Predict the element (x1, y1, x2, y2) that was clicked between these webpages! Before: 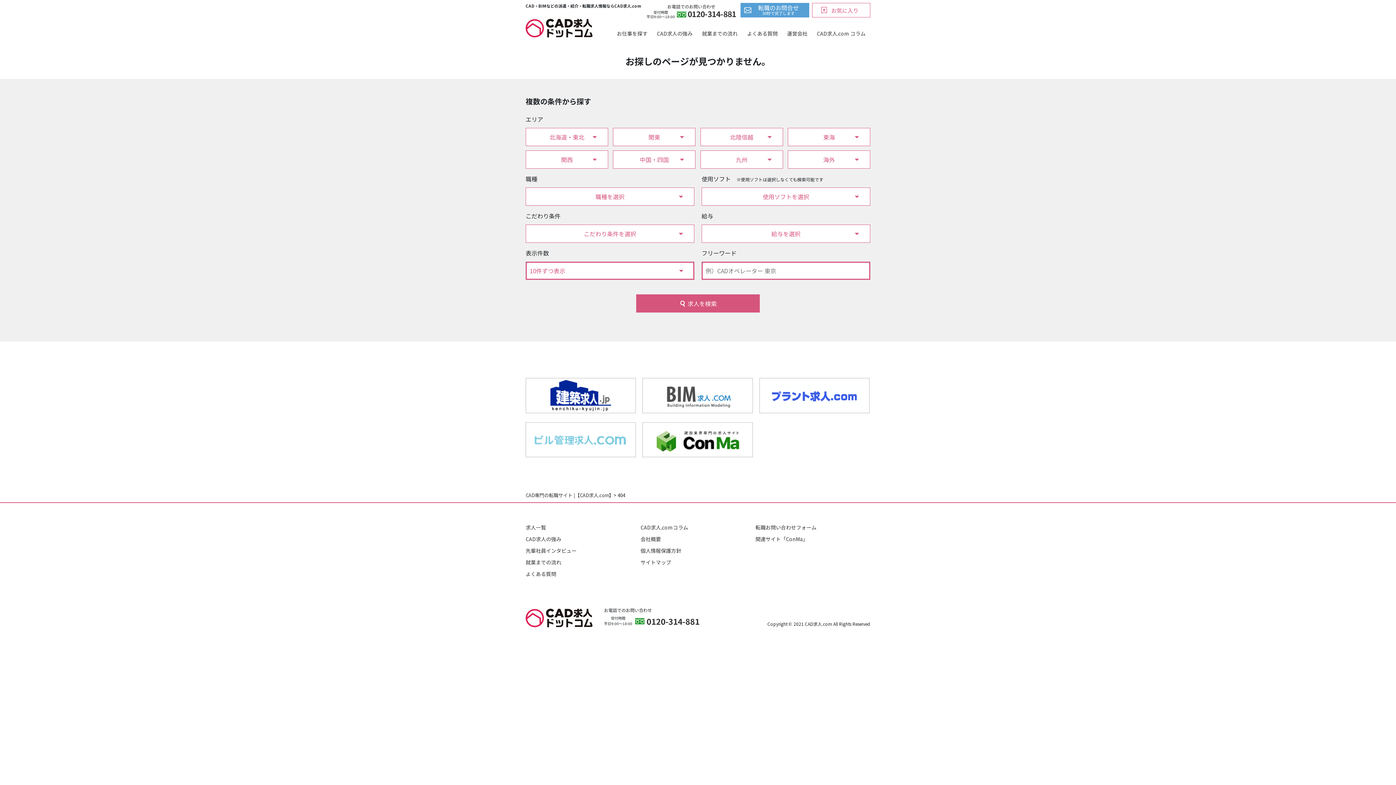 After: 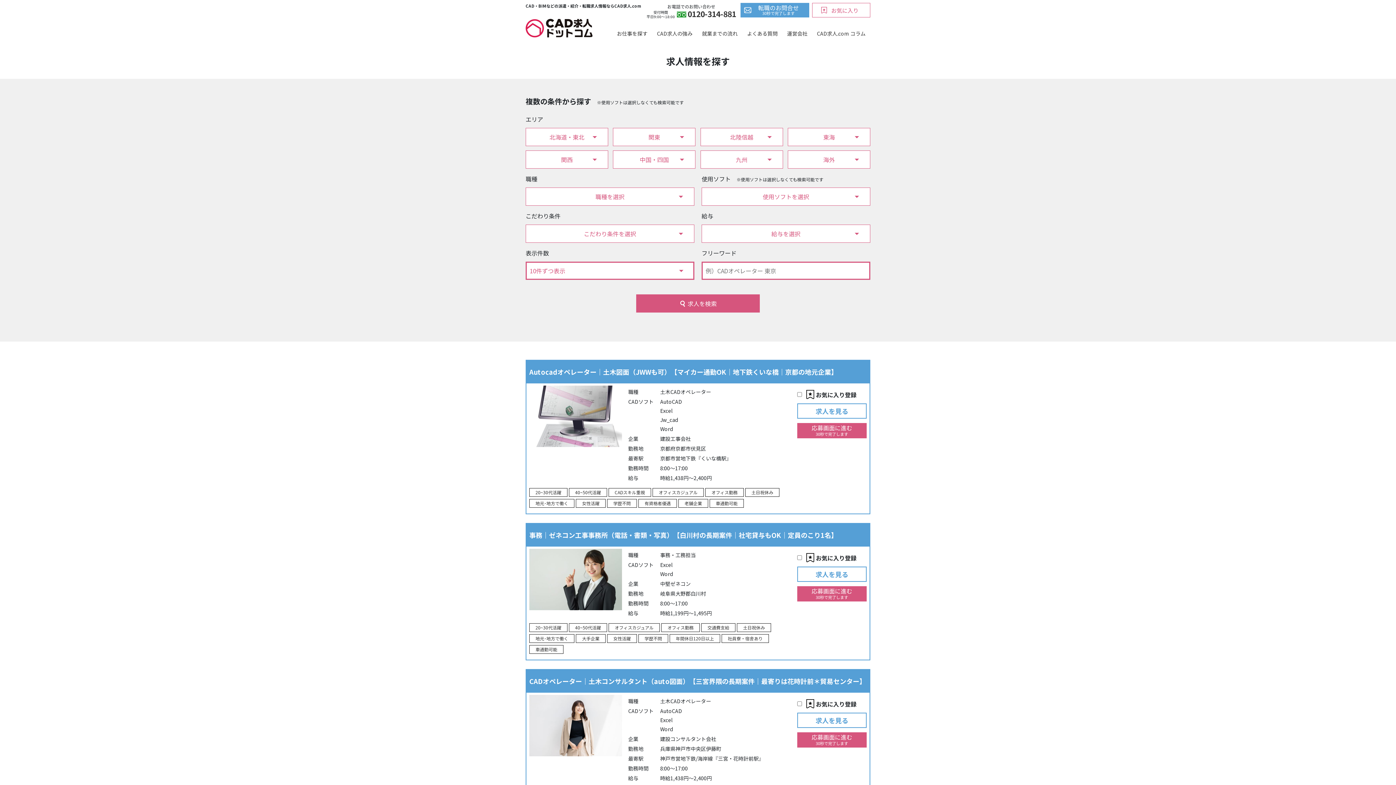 Action: label: お仕事を探す bbox: (612, 29, 652, 37)